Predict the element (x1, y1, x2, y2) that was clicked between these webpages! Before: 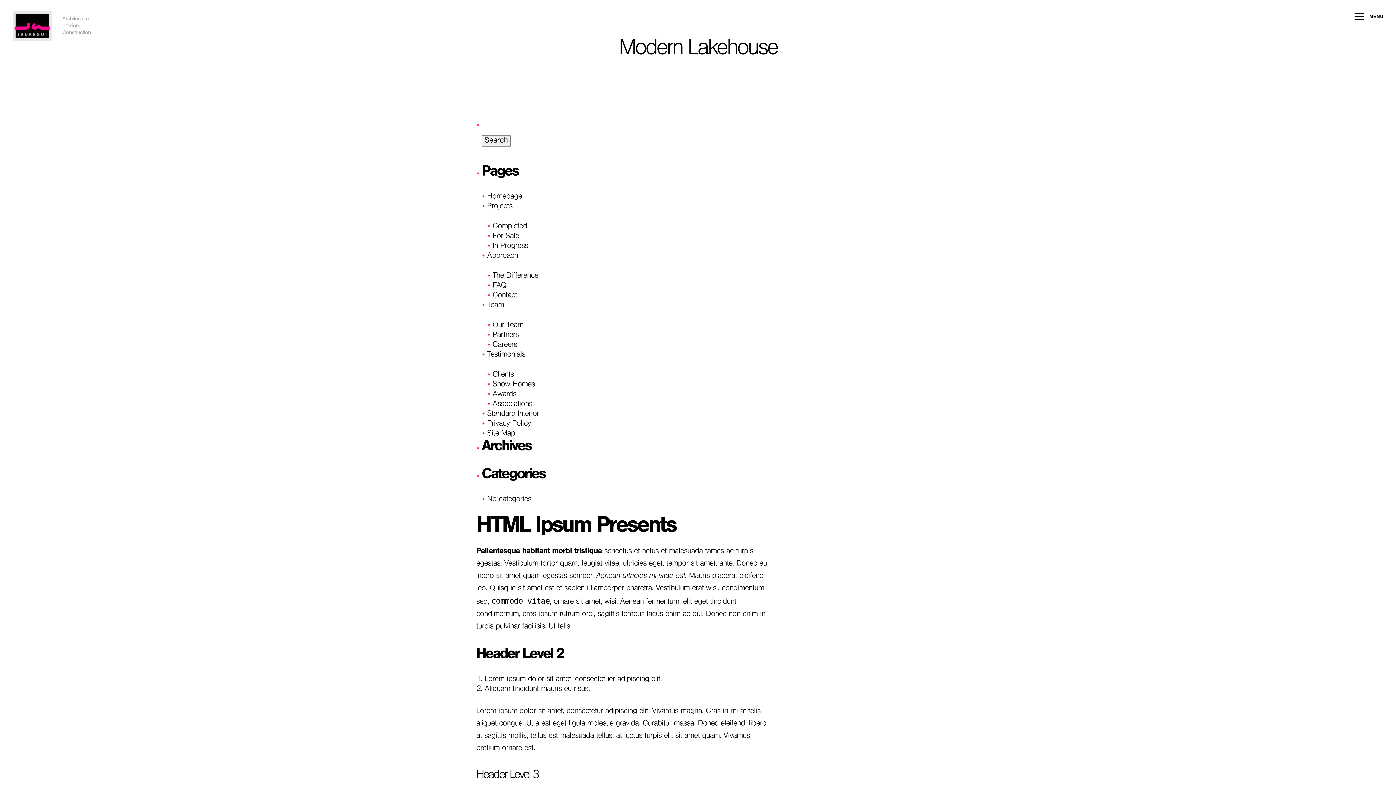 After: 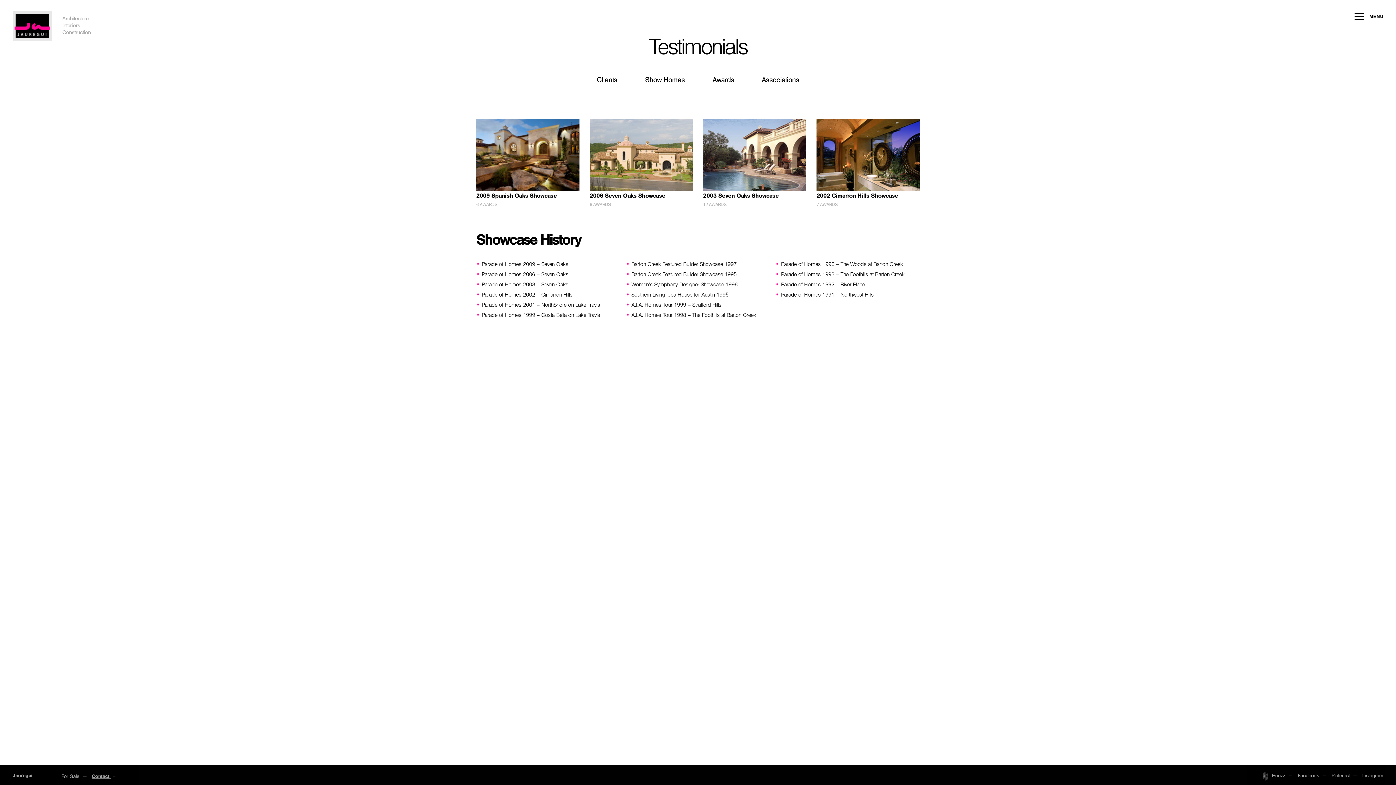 Action: label: Show Homes bbox: (492, 381, 535, 389)